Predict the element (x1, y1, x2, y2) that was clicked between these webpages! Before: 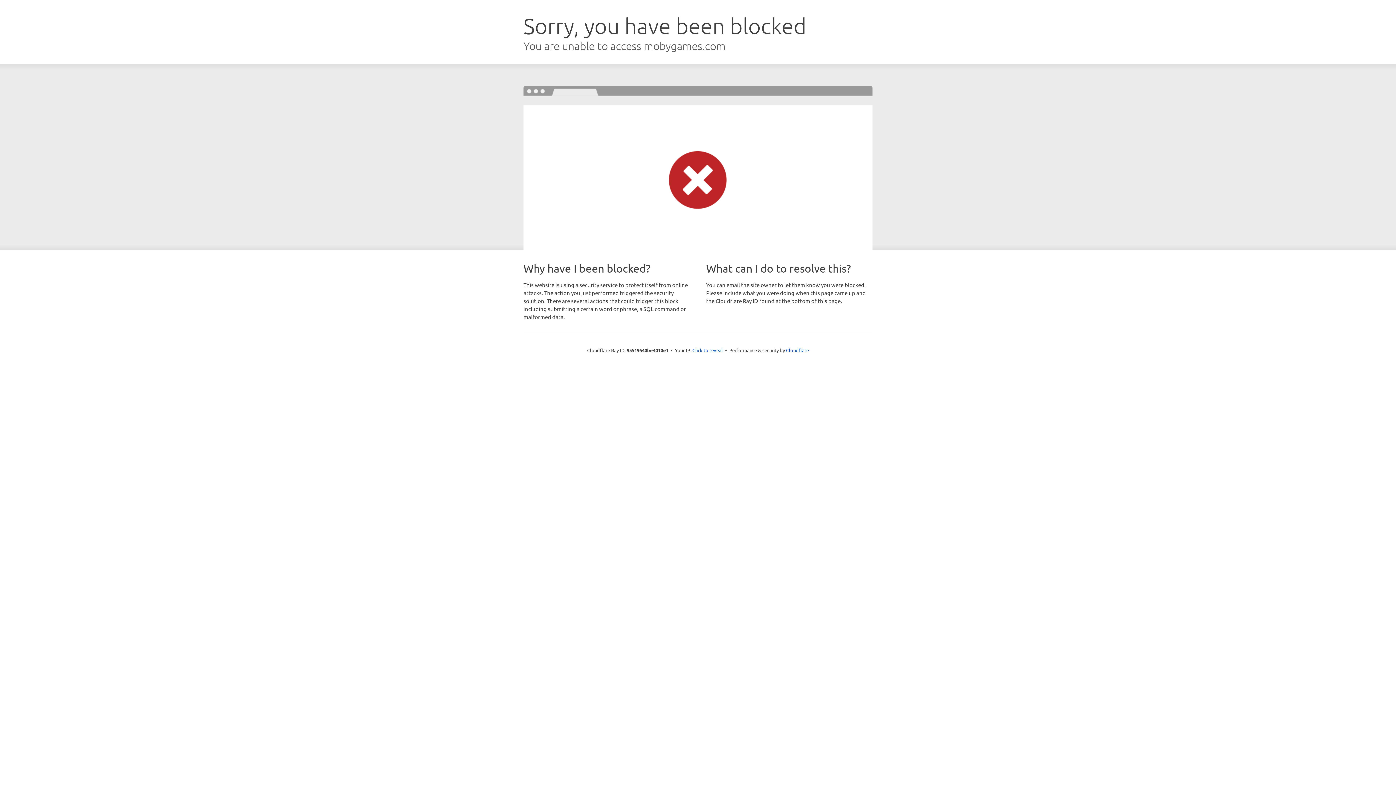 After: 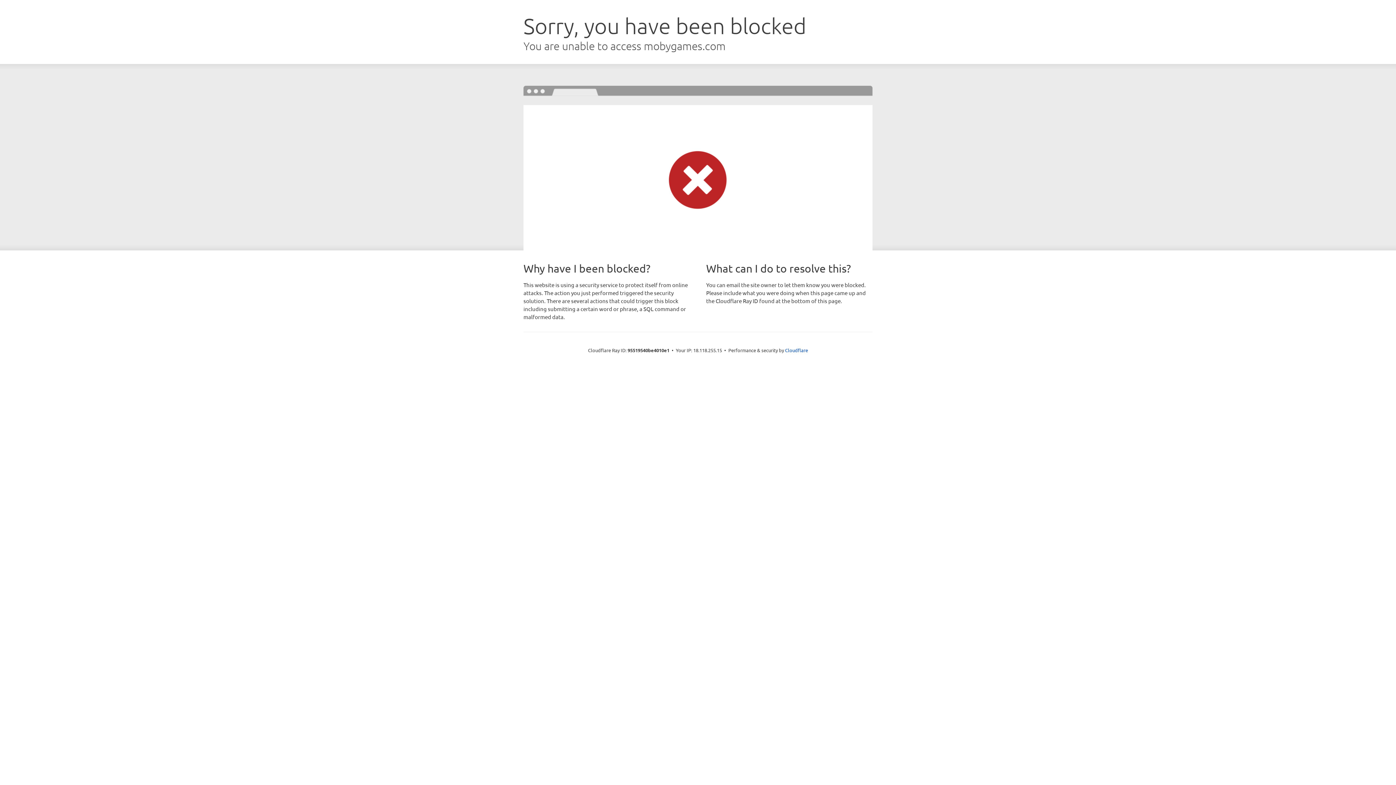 Action: bbox: (692, 346, 723, 353) label: Click to reveal